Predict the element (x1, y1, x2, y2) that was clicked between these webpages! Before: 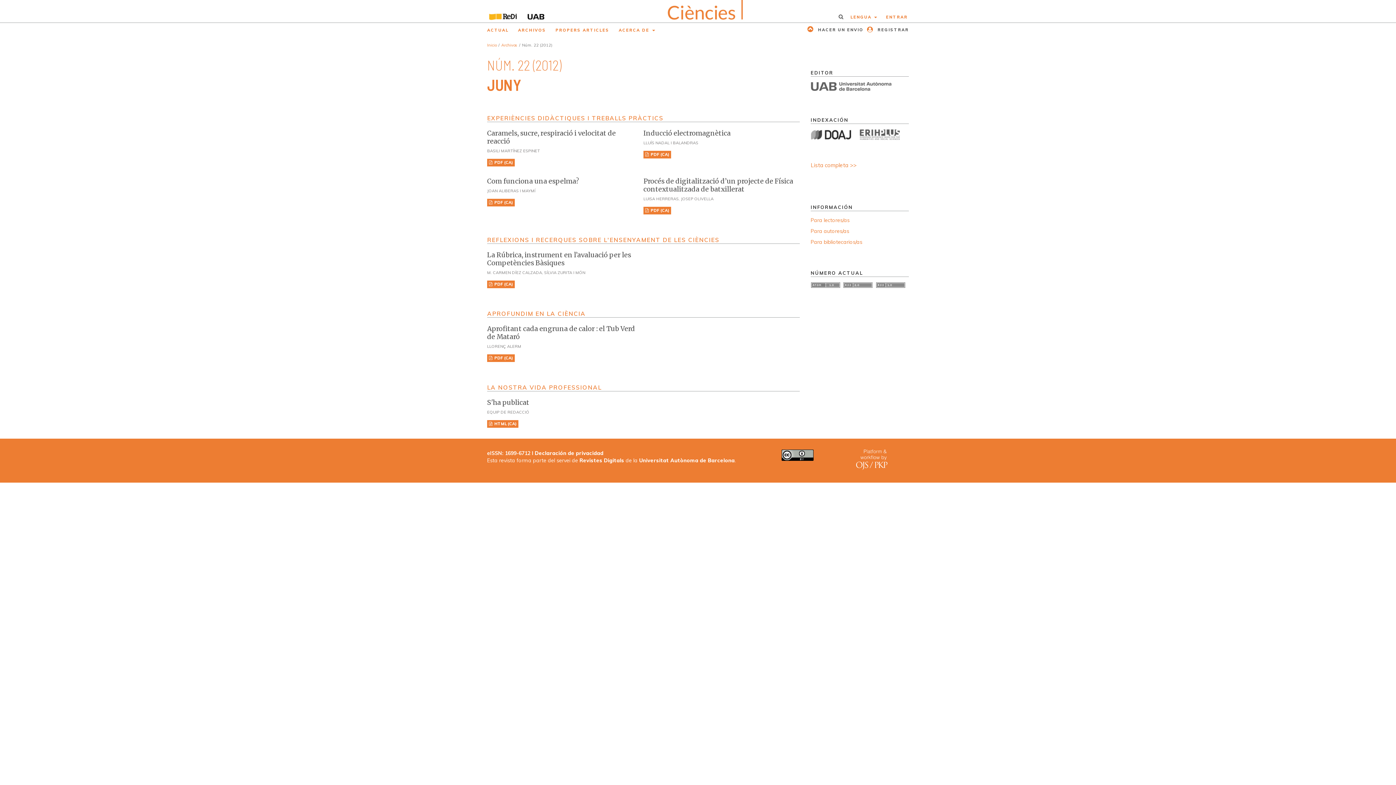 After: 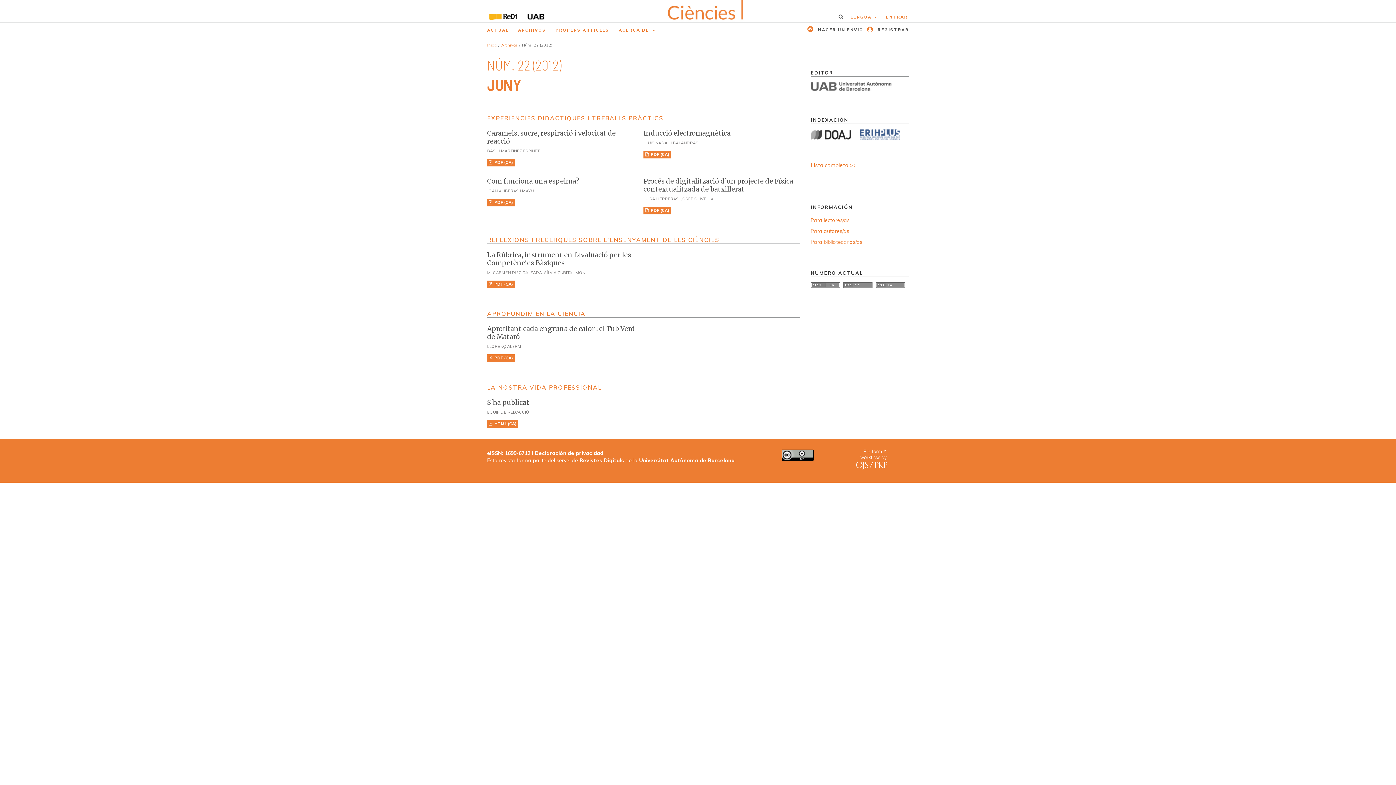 Action: bbox: (860, 134, 900, 141)